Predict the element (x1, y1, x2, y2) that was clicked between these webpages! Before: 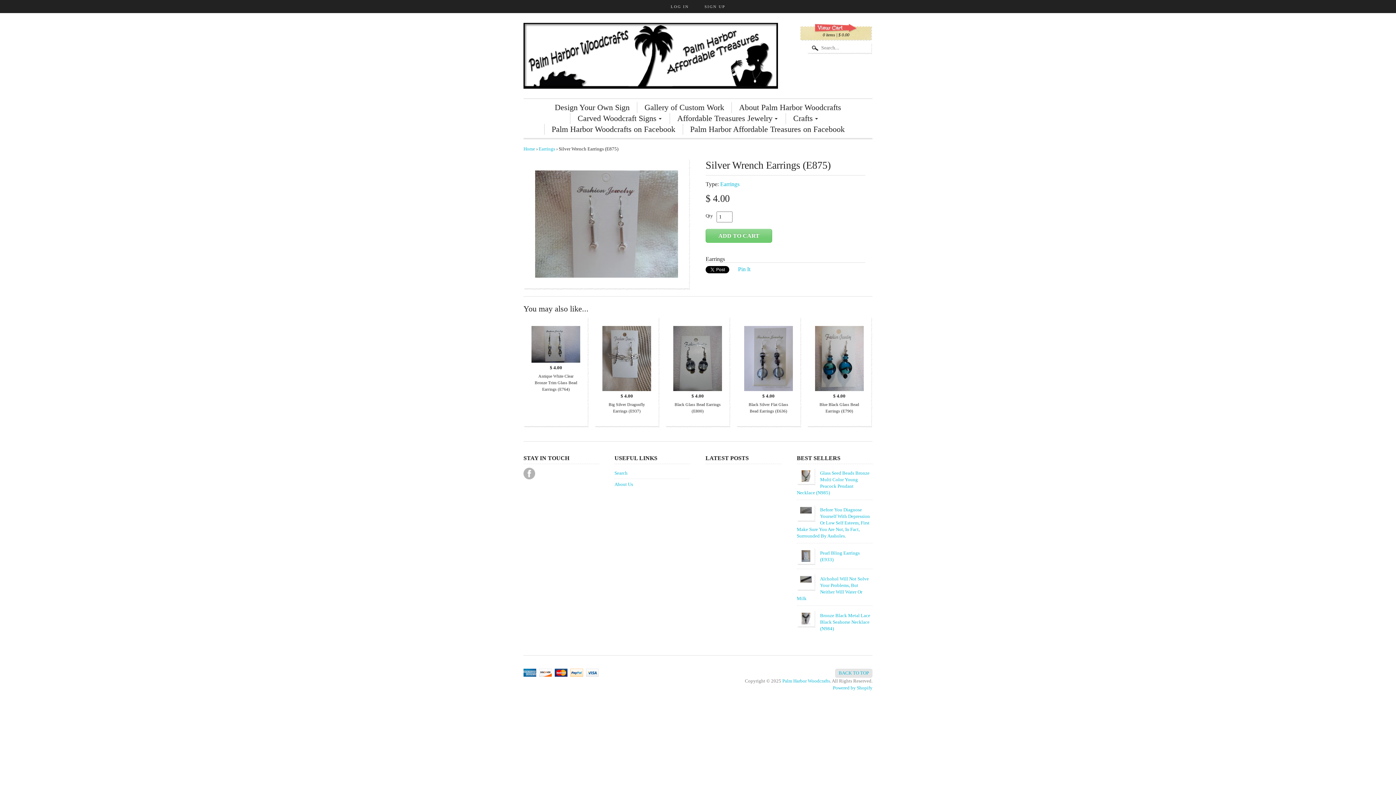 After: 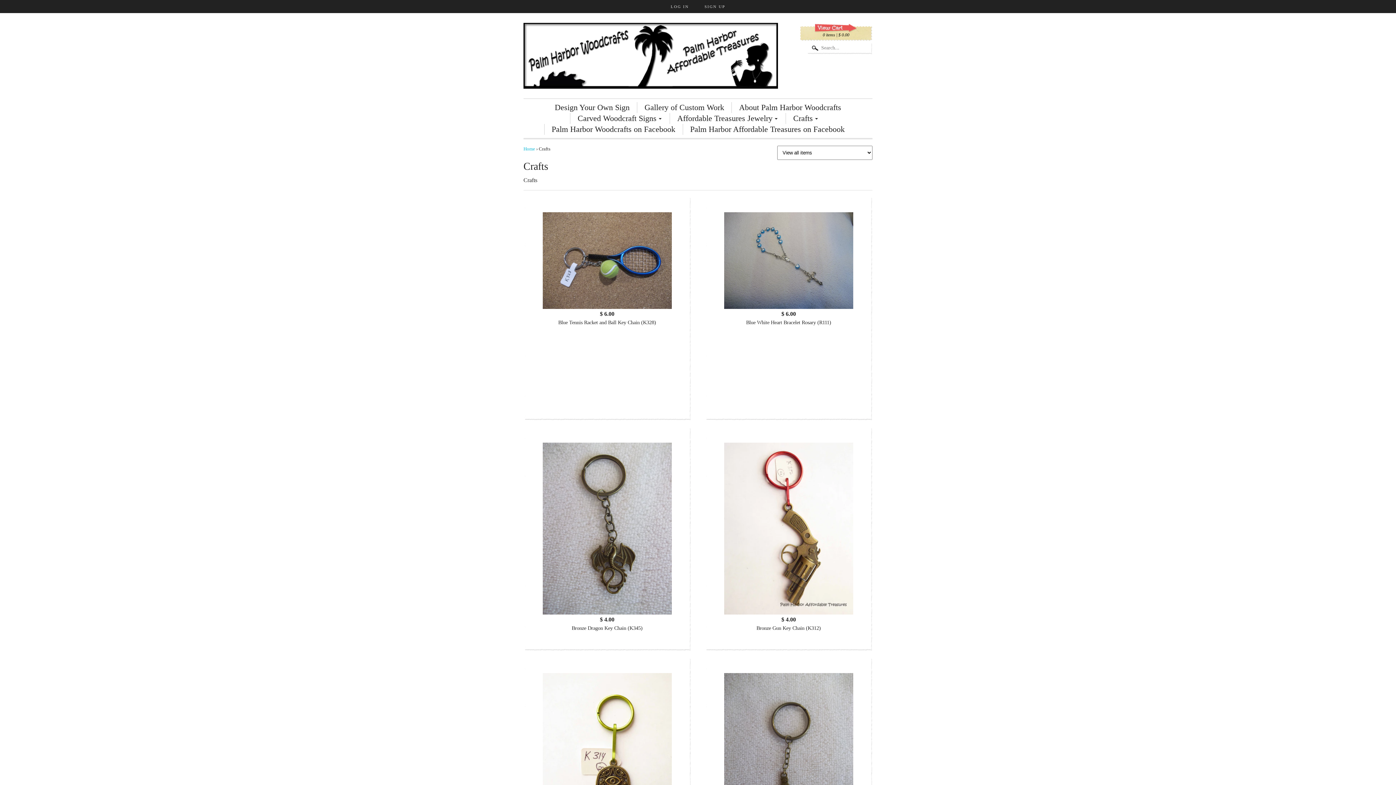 Action: bbox: (786, 113, 826, 124) label: Crafts